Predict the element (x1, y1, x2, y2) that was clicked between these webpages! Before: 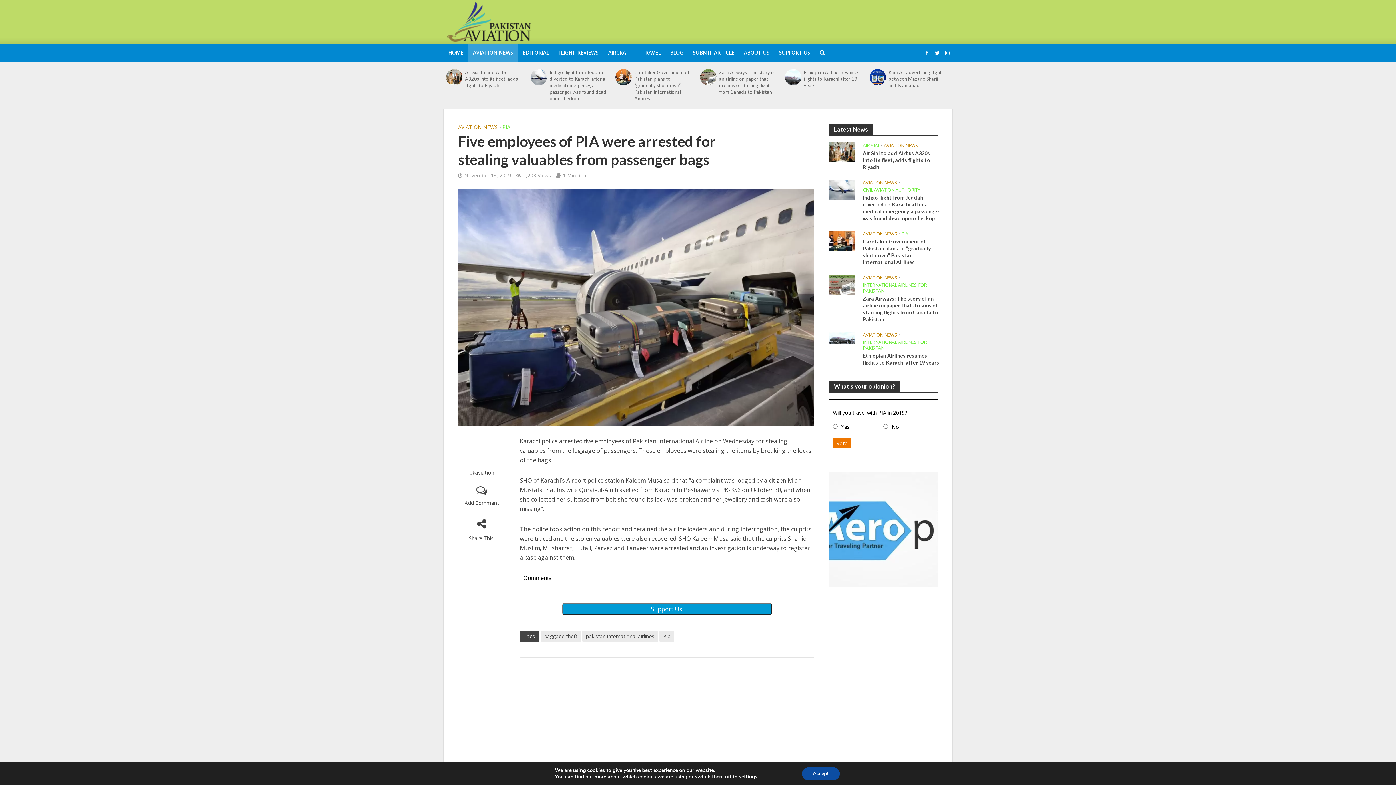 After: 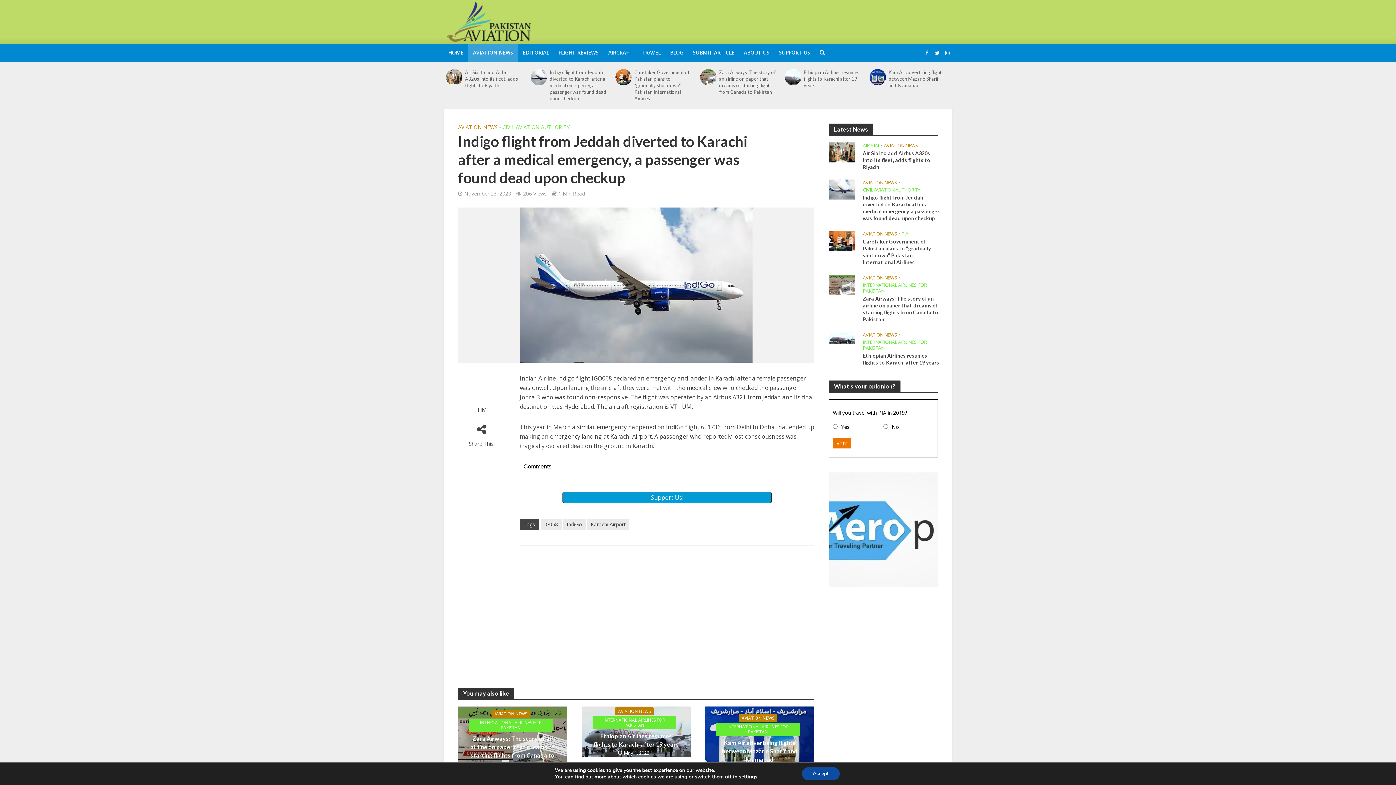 Action: bbox: (549, 69, 607, 101) label: Indigo flight from Jeddah diverted to Karachi after a medical emergency, a passenger was found dead upon checkup